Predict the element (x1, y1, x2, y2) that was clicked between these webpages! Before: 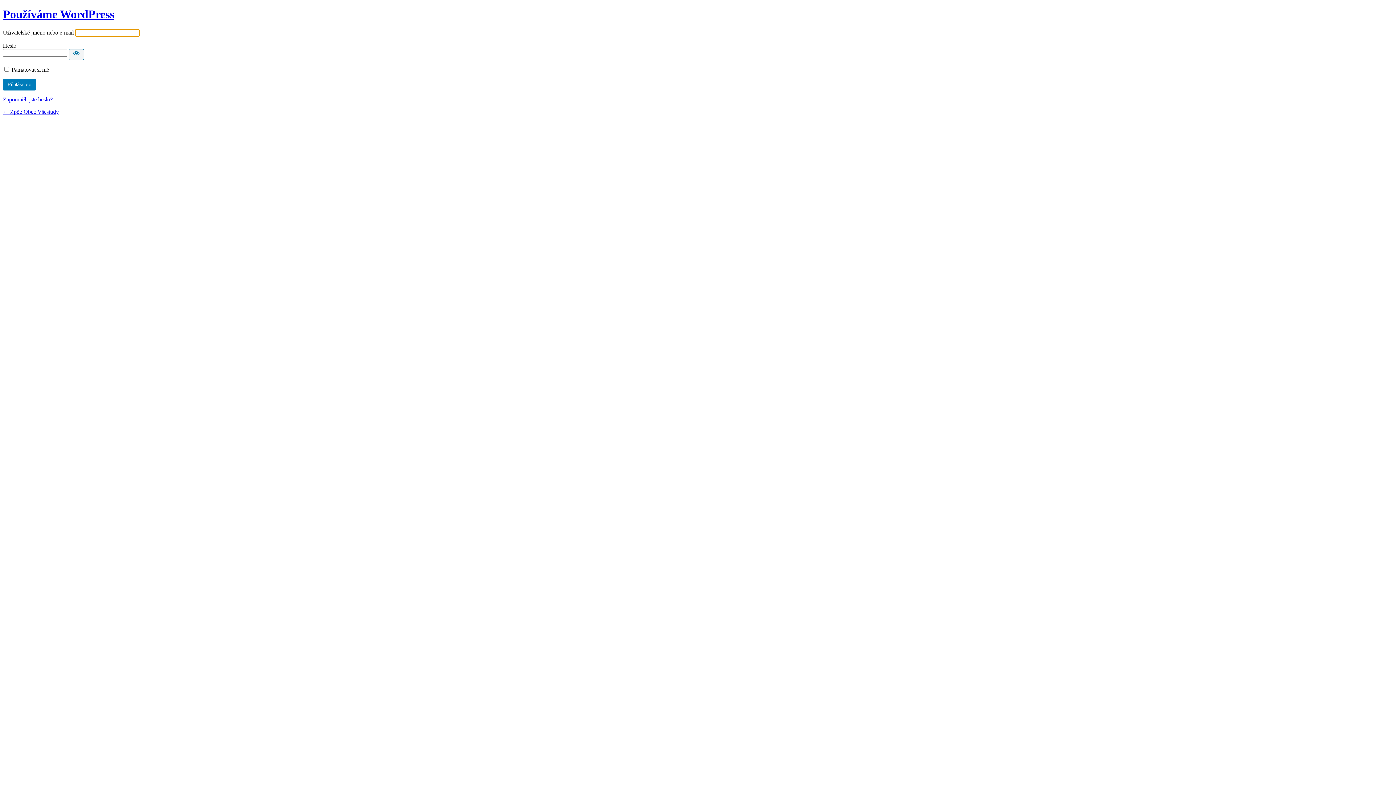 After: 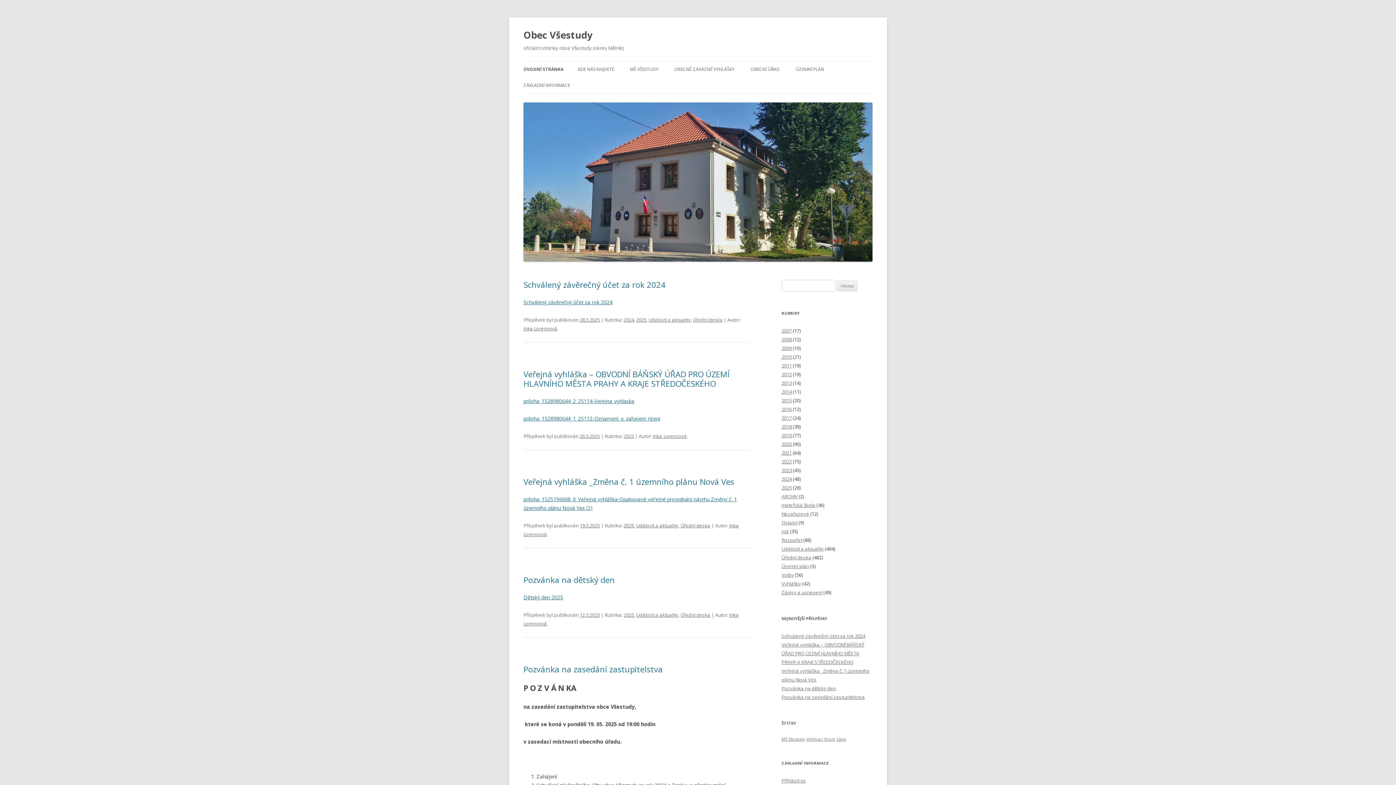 Action: label: ← Zpět: Obec Všestudy bbox: (2, 108, 58, 114)